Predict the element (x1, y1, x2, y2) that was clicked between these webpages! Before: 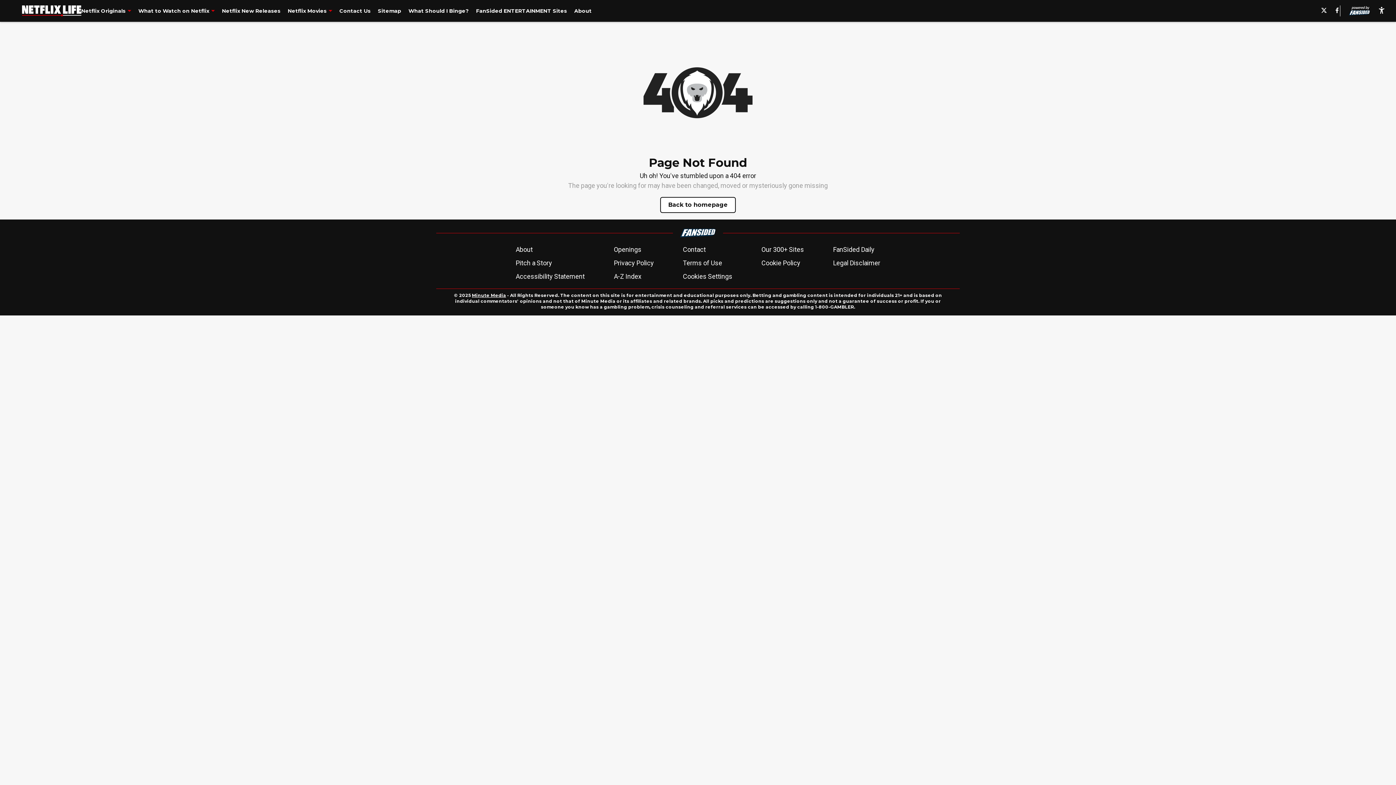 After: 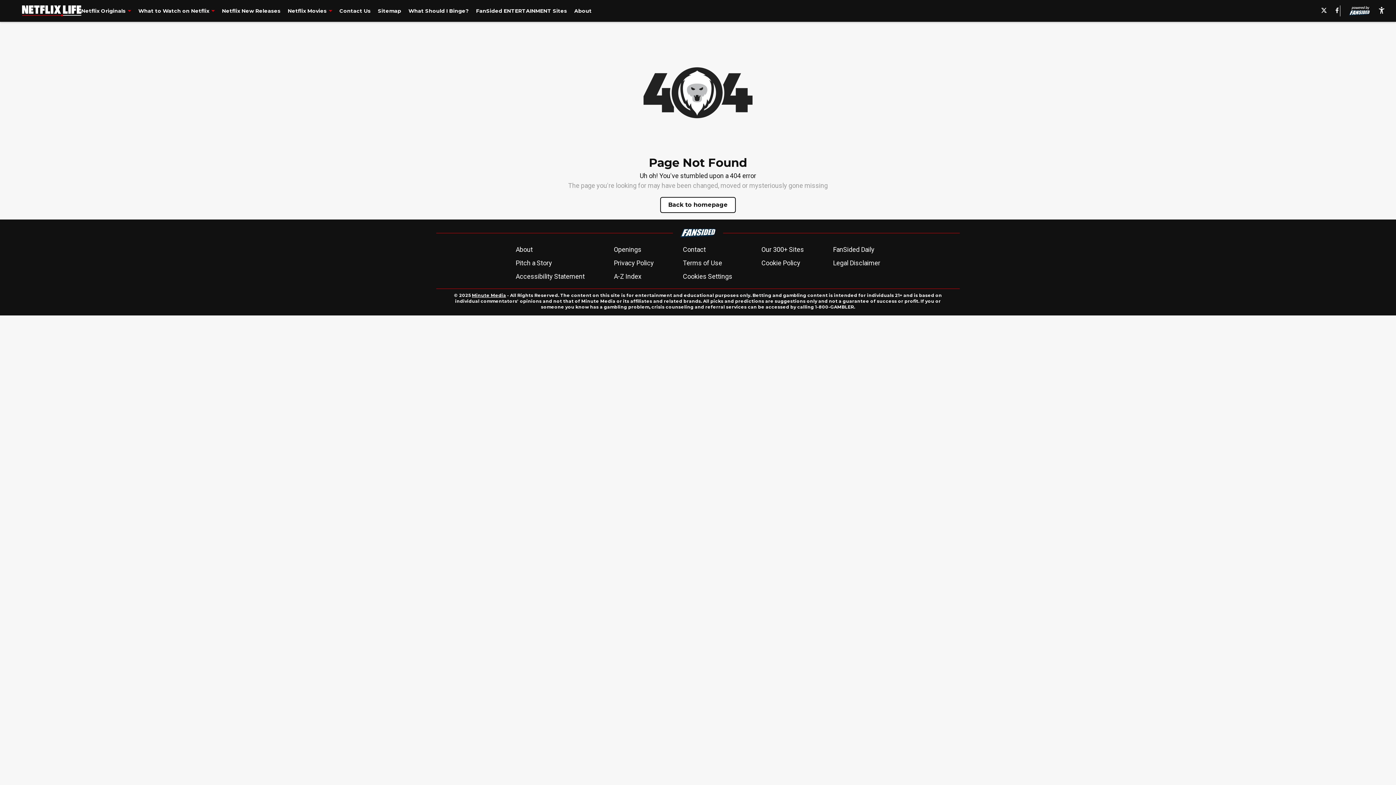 Action: bbox: (1334, 7, 1340, 14)